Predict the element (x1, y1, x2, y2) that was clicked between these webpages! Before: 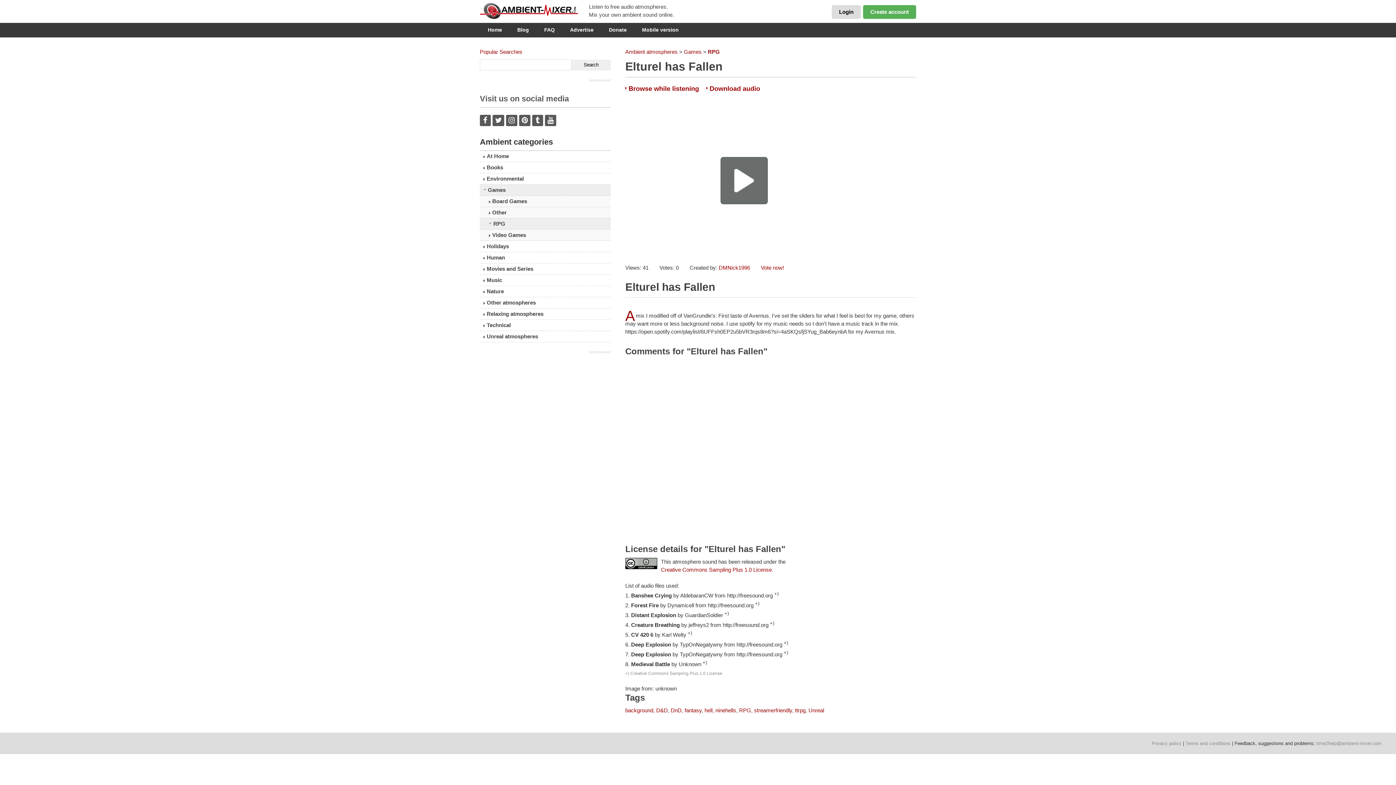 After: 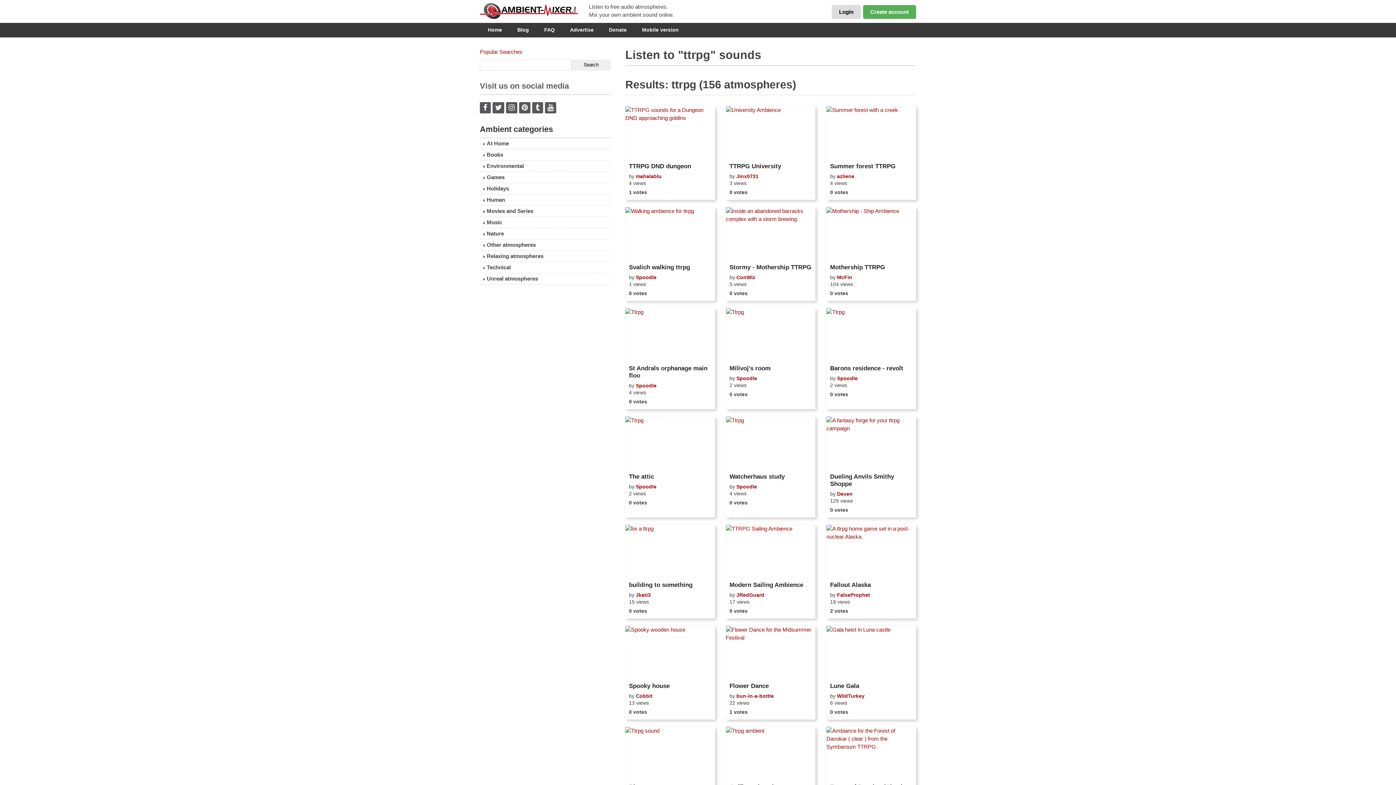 Action: label: ttrpg bbox: (795, 707, 805, 713)